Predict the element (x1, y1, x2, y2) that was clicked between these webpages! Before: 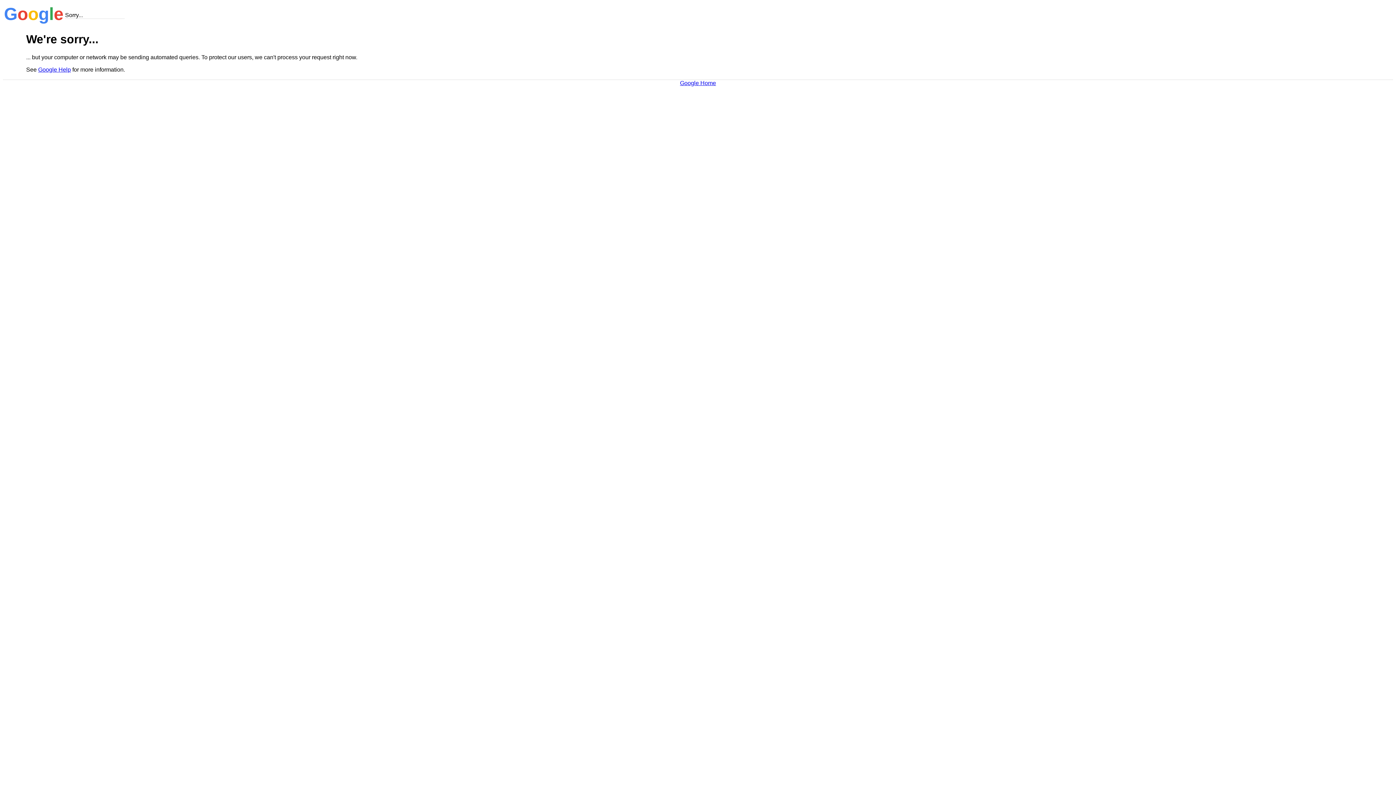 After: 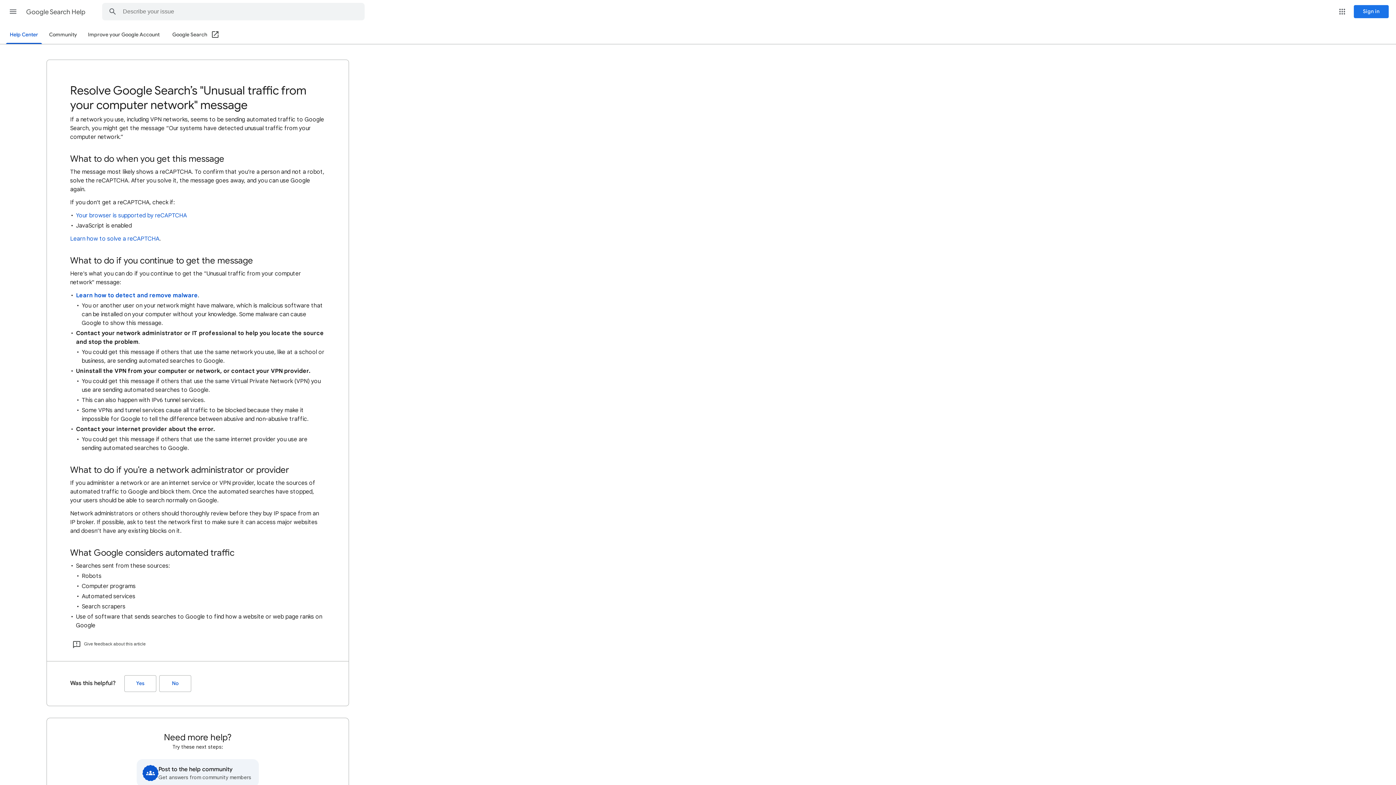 Action: label: Google Help bbox: (38, 66, 70, 72)